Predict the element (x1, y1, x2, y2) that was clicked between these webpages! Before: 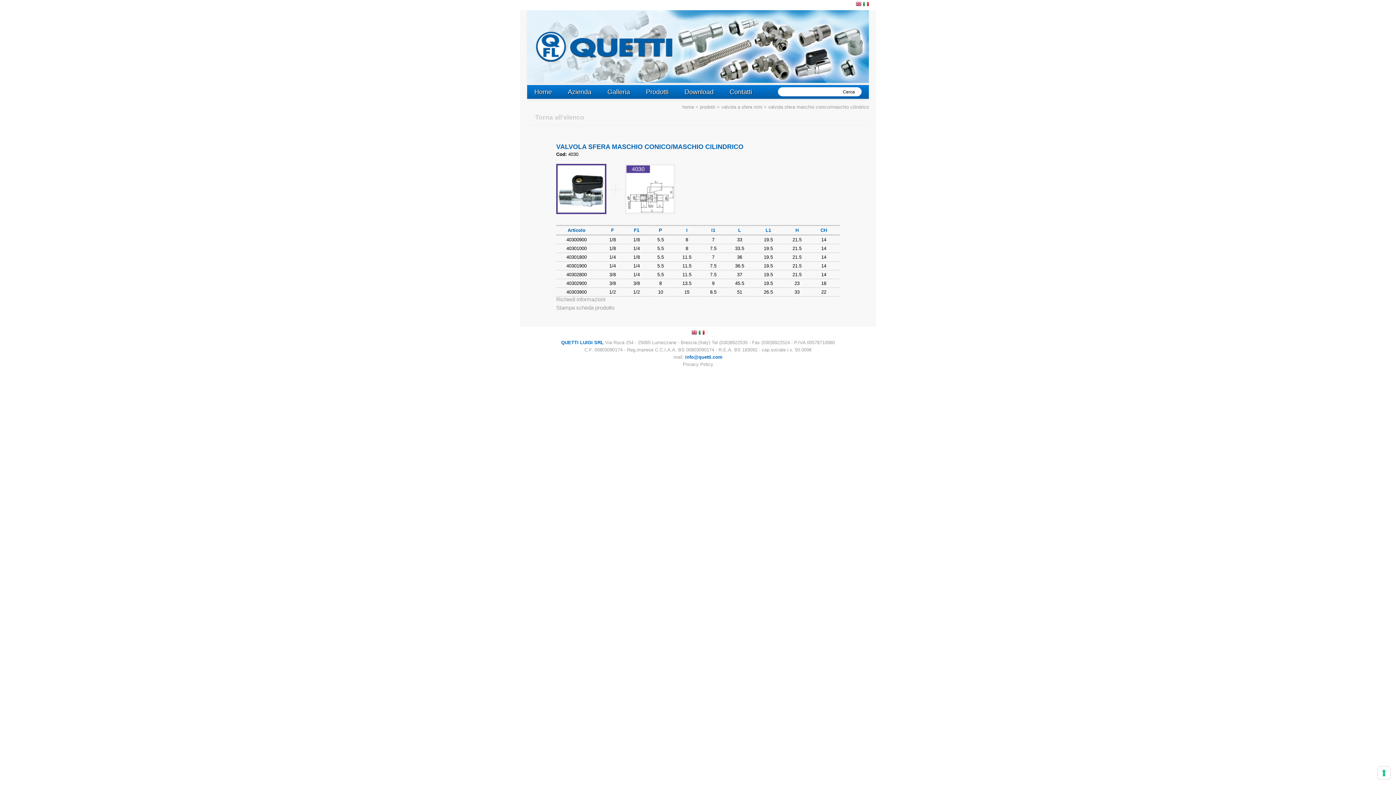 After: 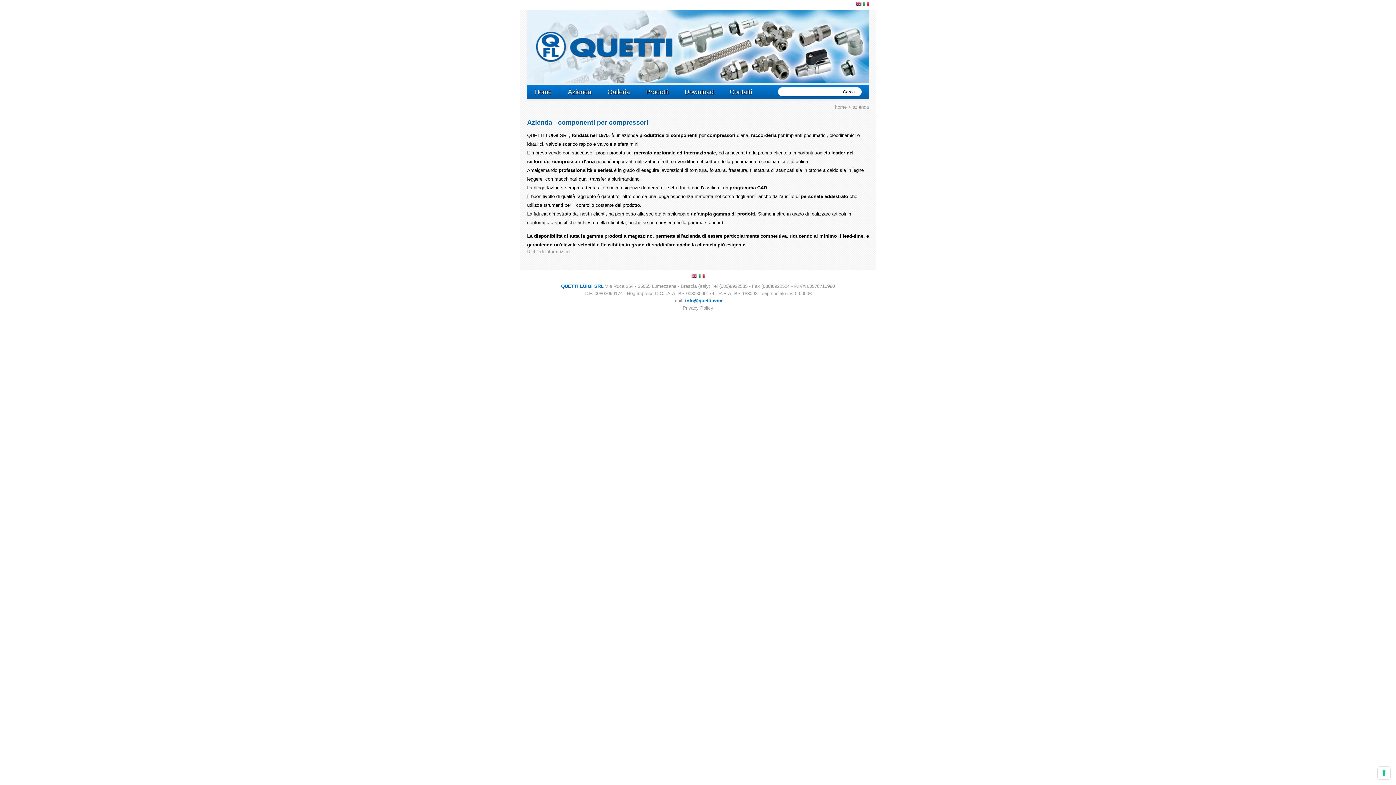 Action: bbox: (568, 88, 591, 95) label: Azienda